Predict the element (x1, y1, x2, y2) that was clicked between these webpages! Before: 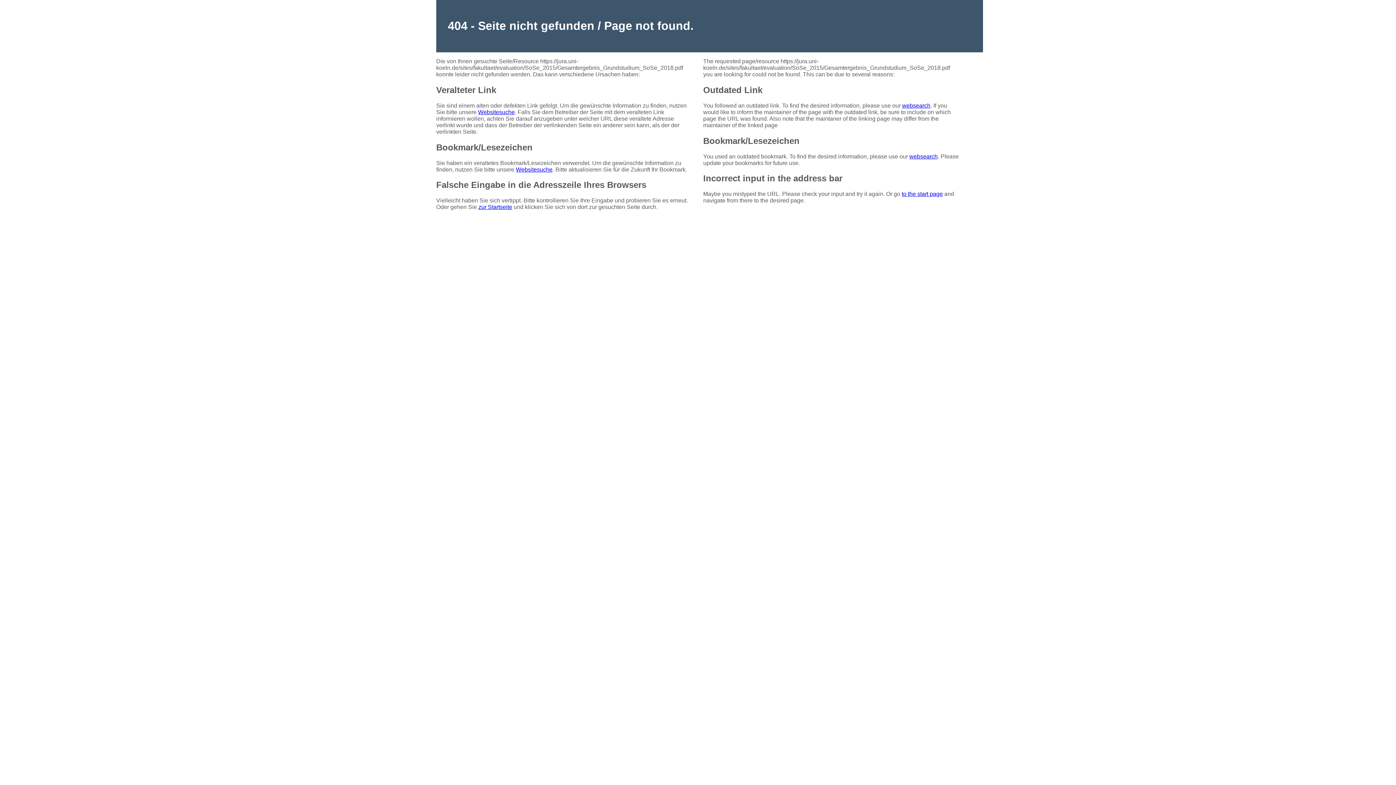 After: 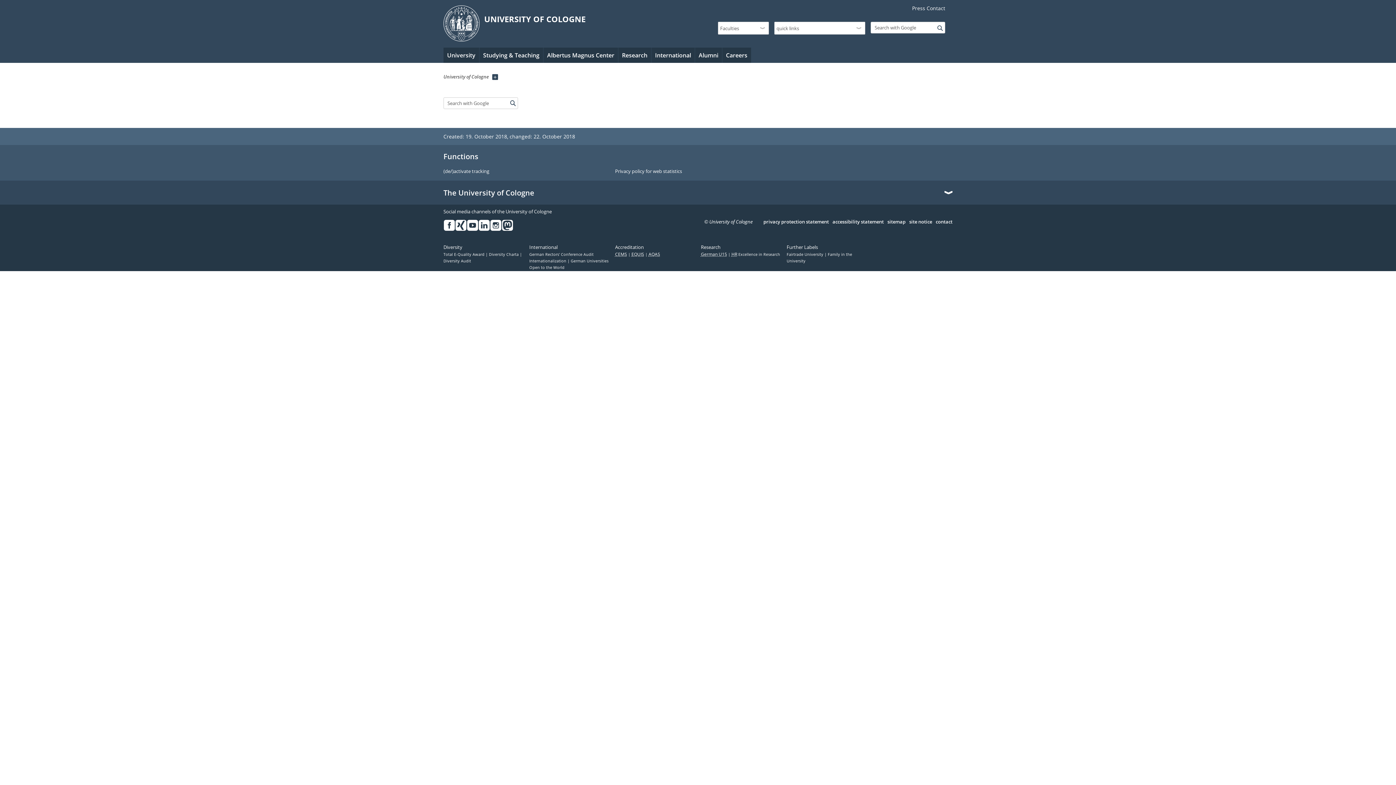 Action: label: websearch bbox: (902, 102, 930, 108)